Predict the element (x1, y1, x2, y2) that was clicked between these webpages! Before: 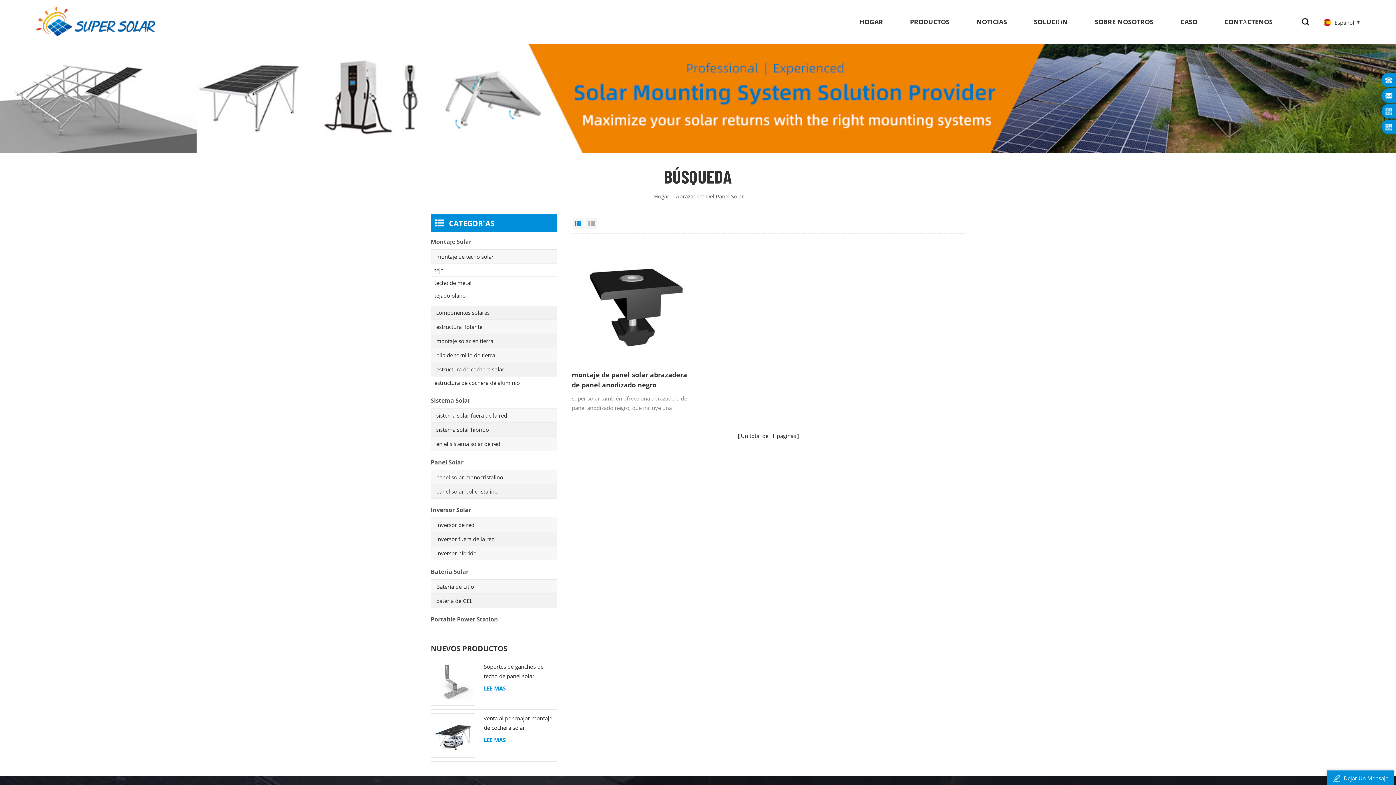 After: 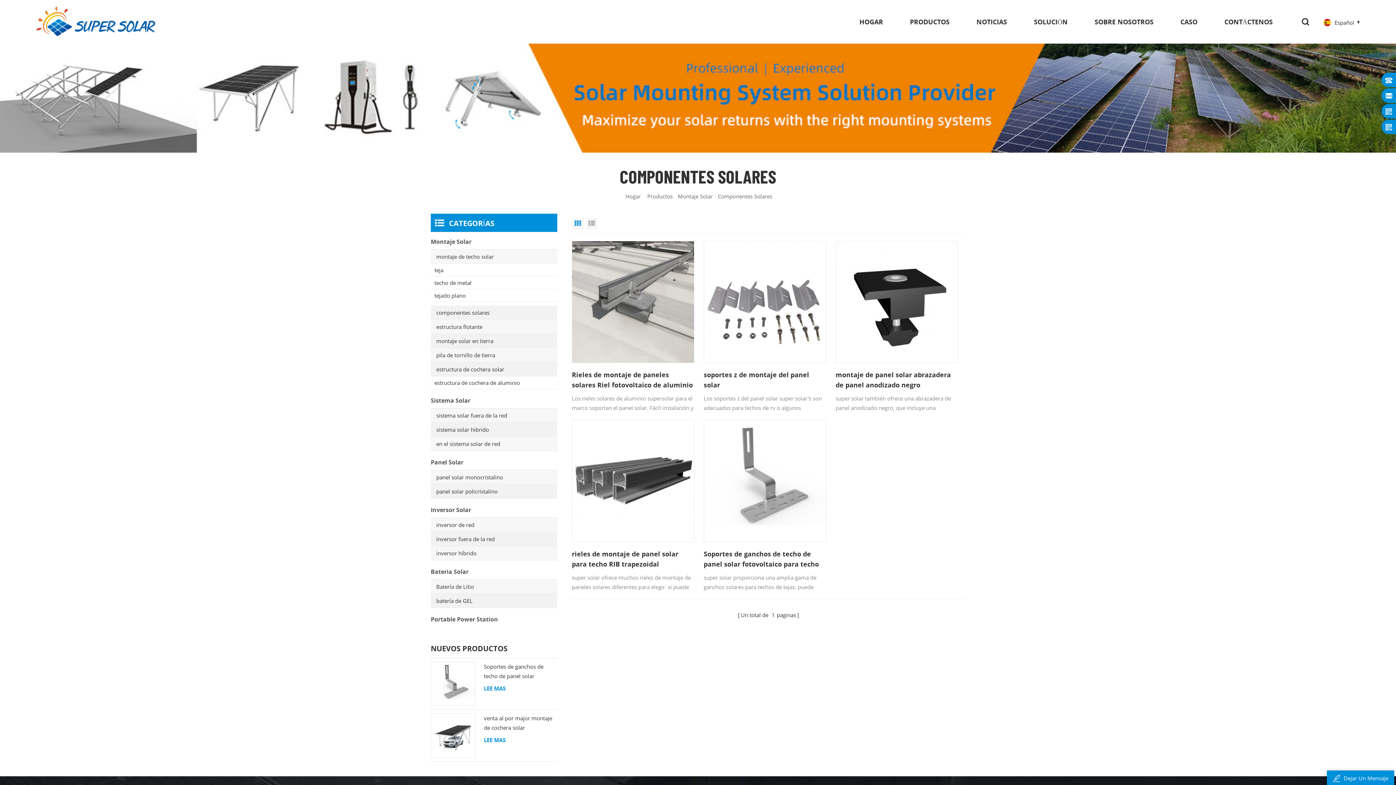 Action: bbox: (430, 305, 557, 319) label: componentes solares